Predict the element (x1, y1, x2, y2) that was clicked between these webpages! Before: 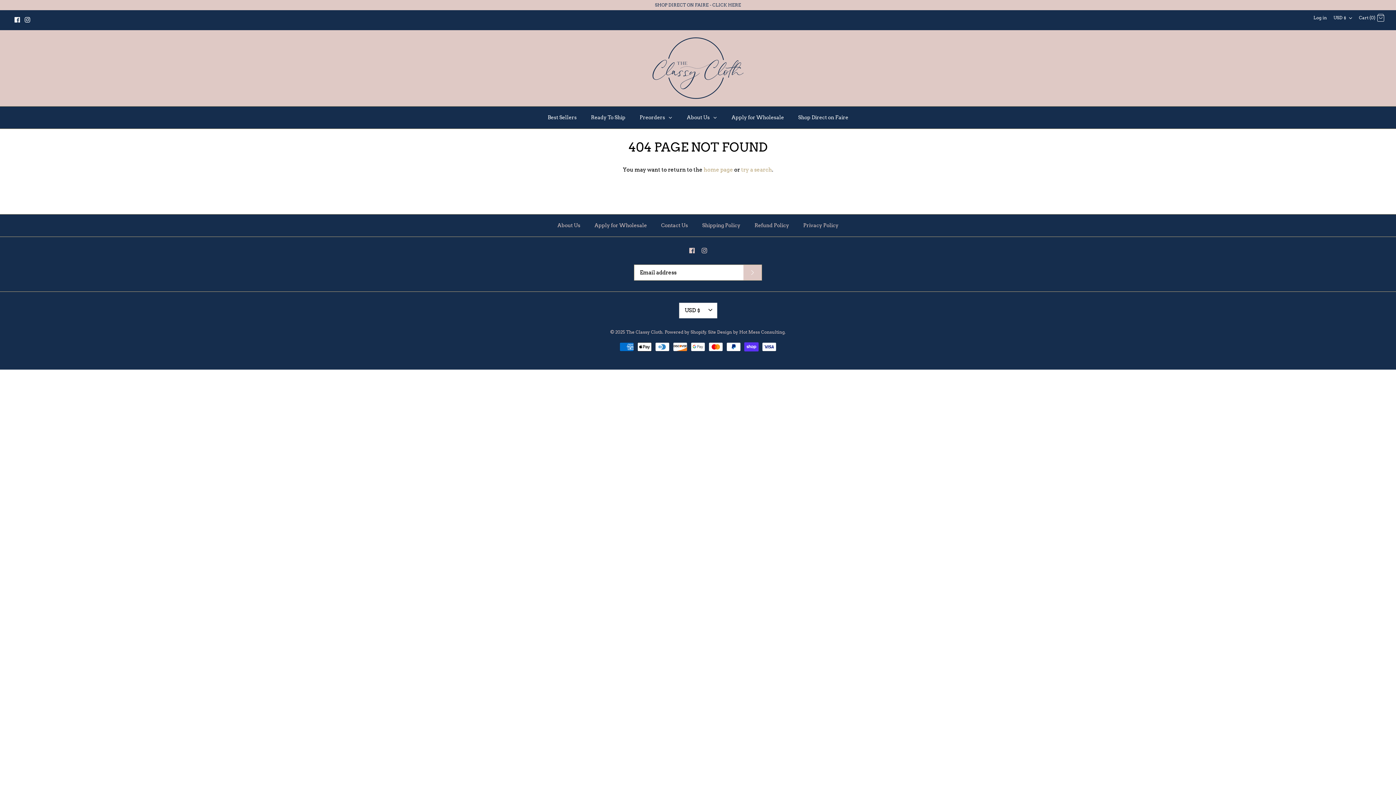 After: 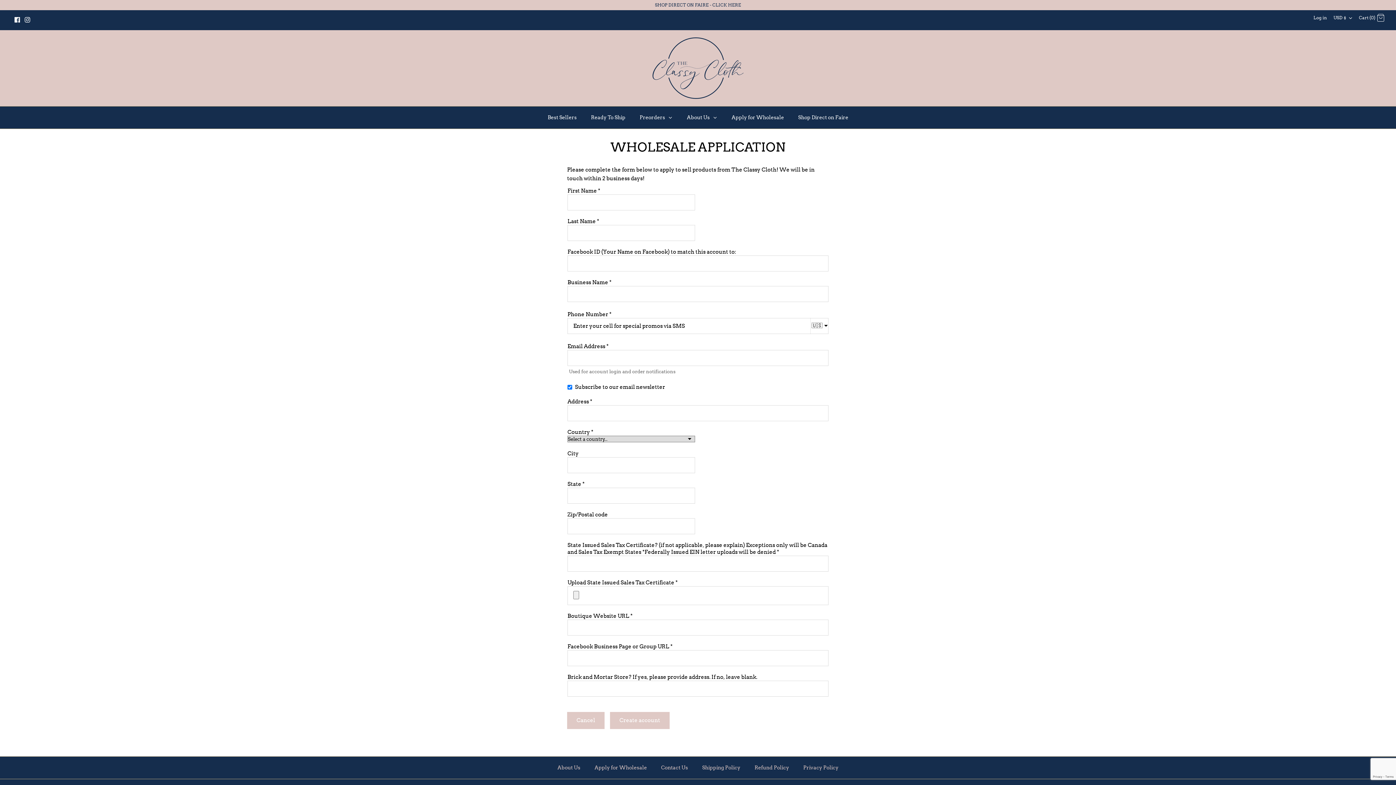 Action: label: Apply for Wholesale bbox: (588, 214, 653, 236)